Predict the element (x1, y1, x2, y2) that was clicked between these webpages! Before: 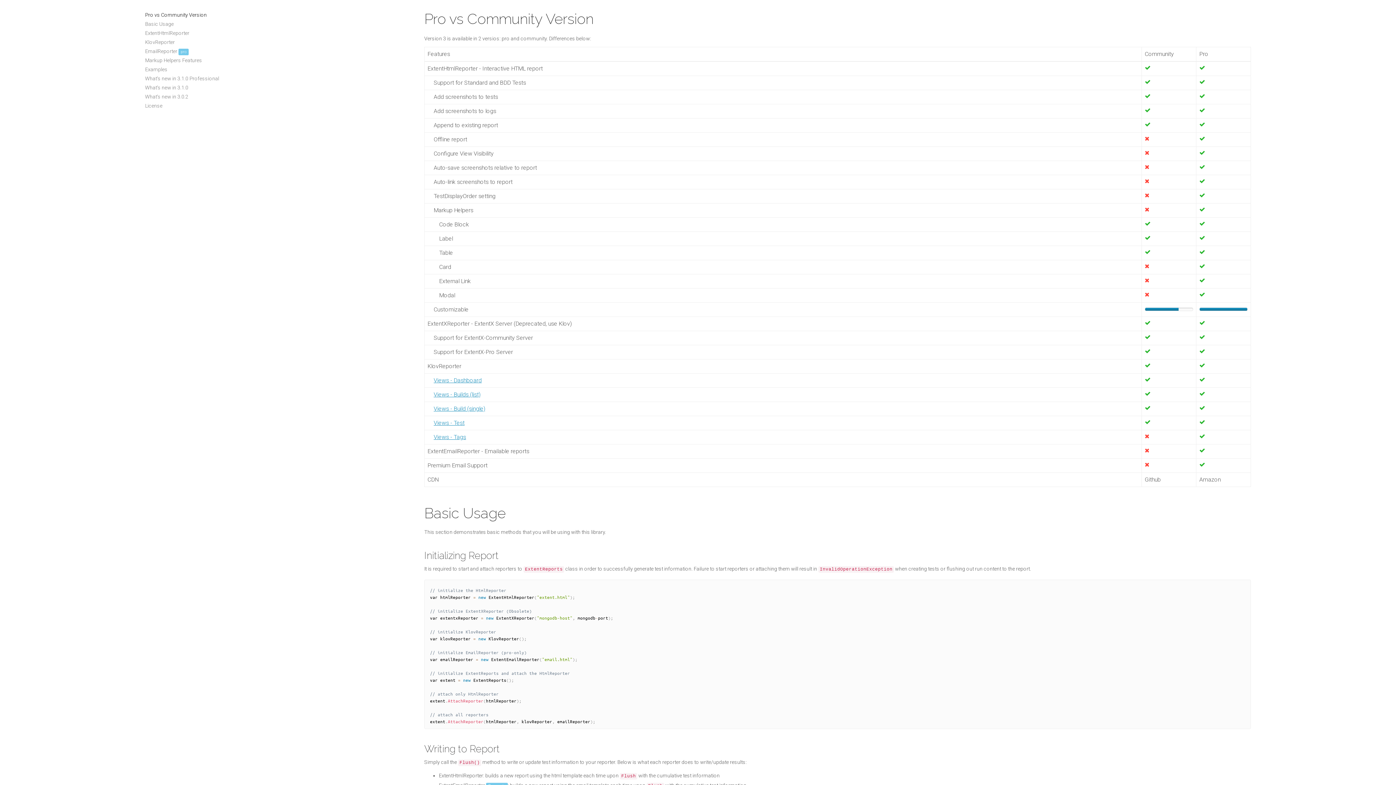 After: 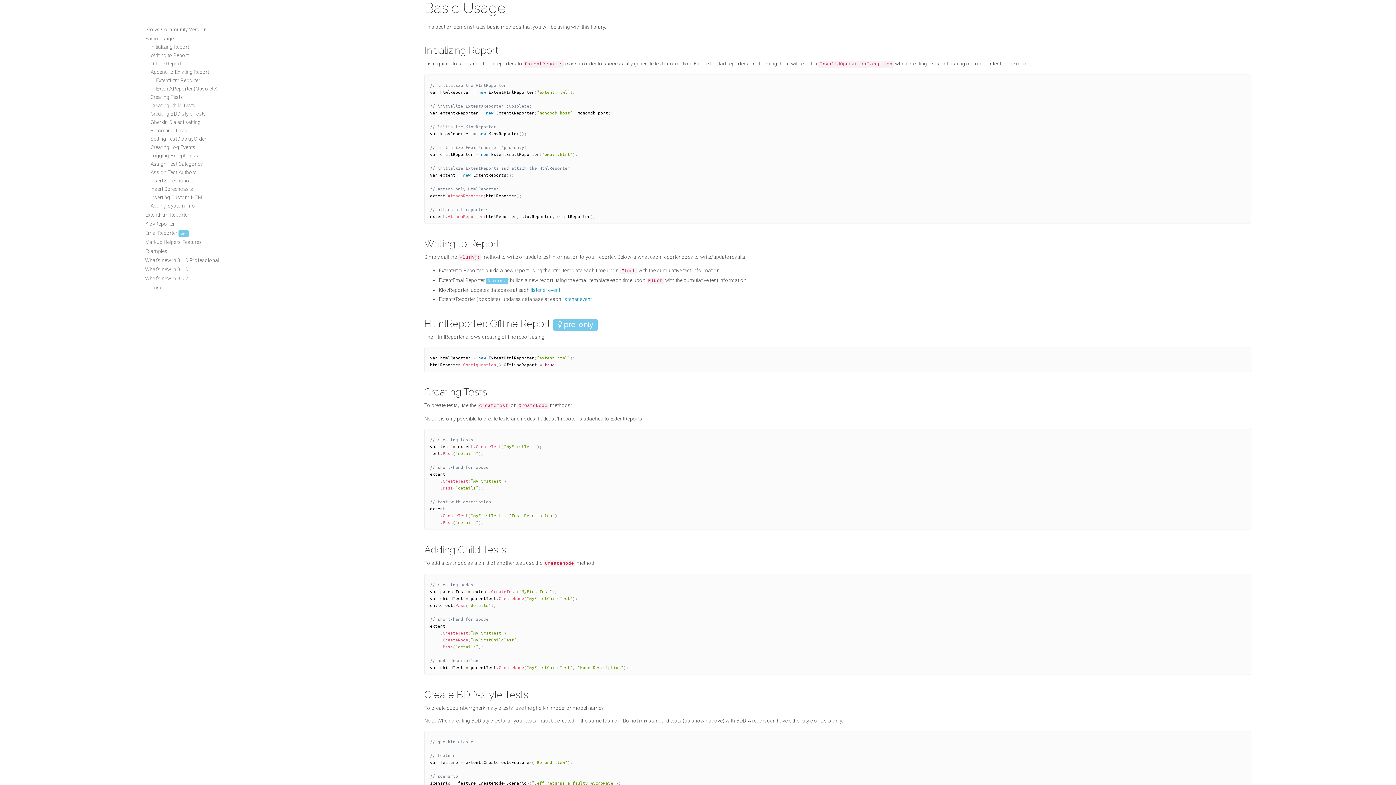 Action: label: Basic Usage bbox: (145, 20, 228, 28)